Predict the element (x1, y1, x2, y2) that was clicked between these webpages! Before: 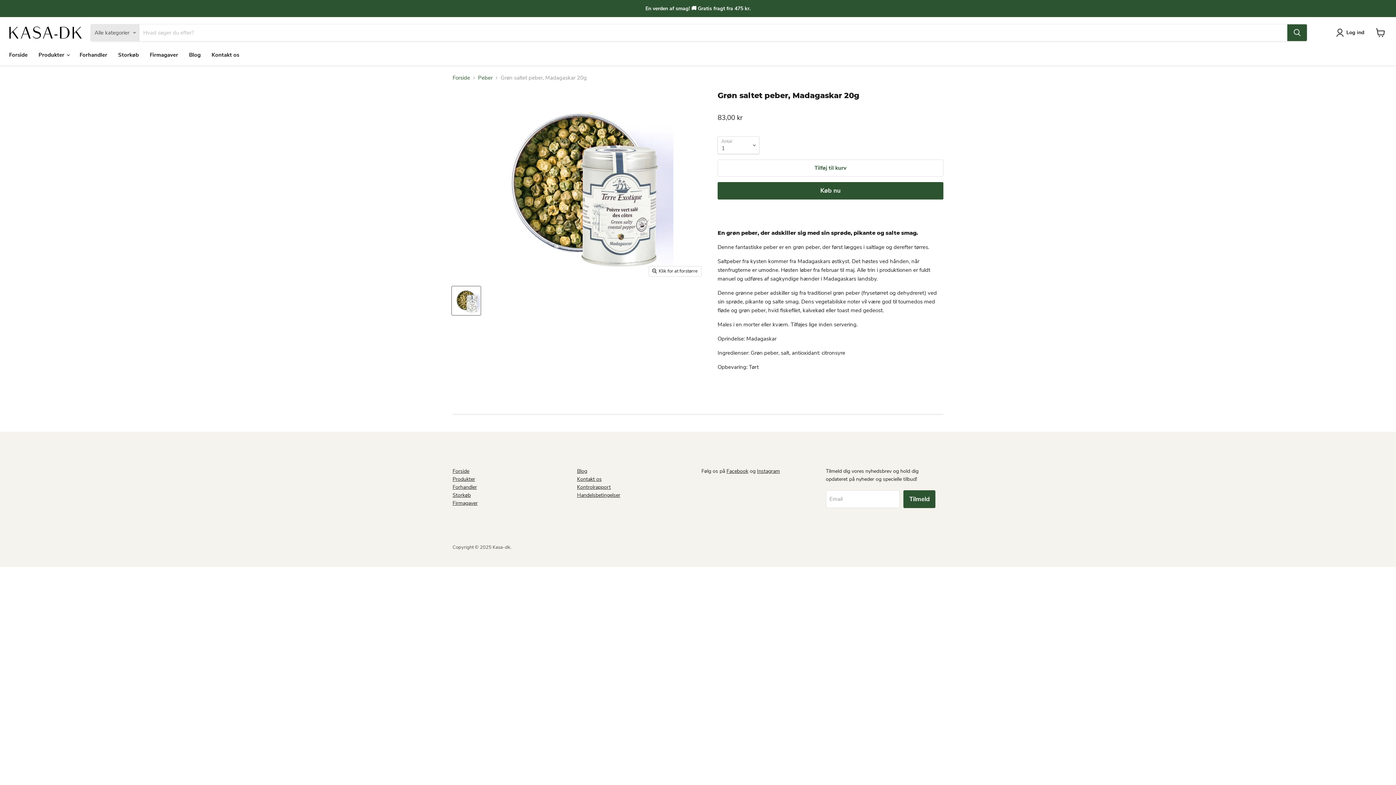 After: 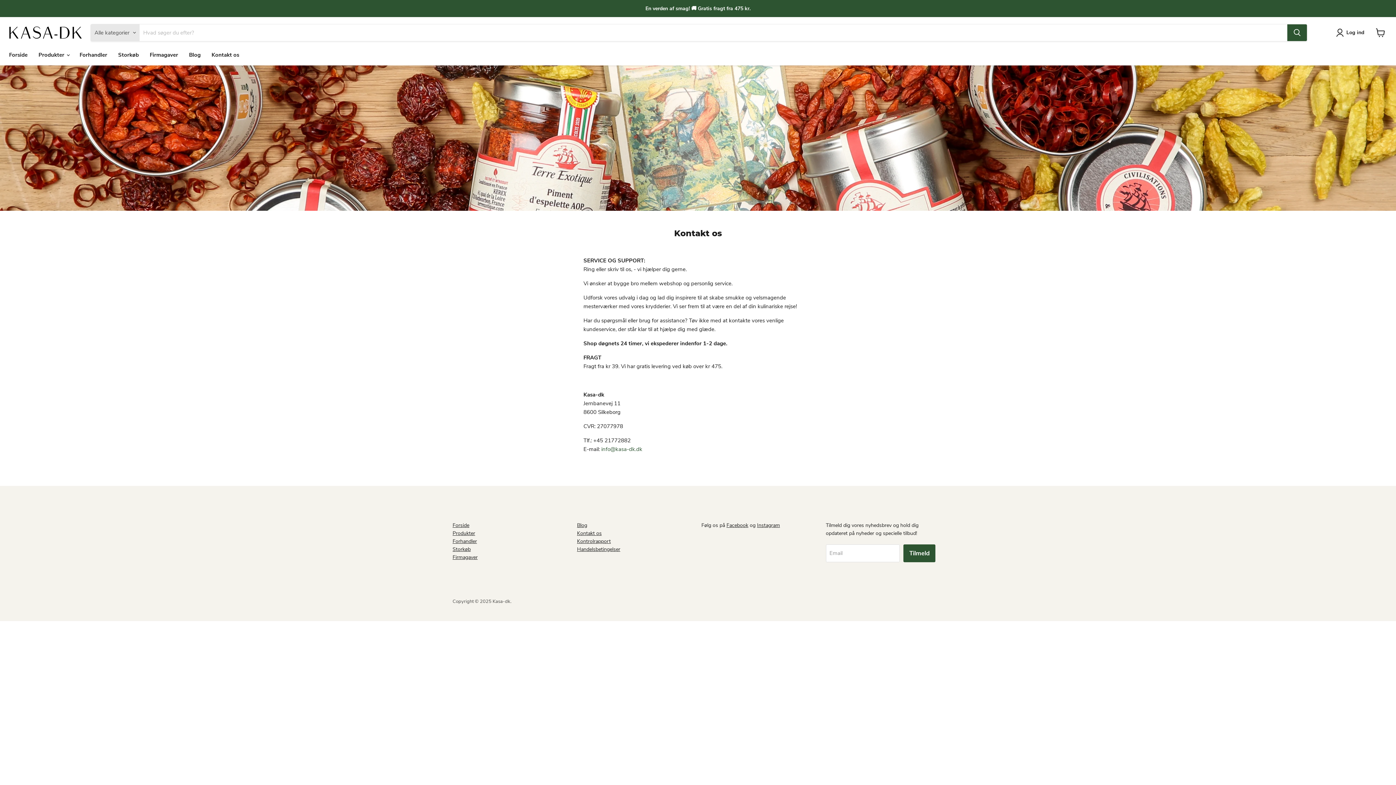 Action: label: Kontakt os bbox: (577, 475, 601, 482)